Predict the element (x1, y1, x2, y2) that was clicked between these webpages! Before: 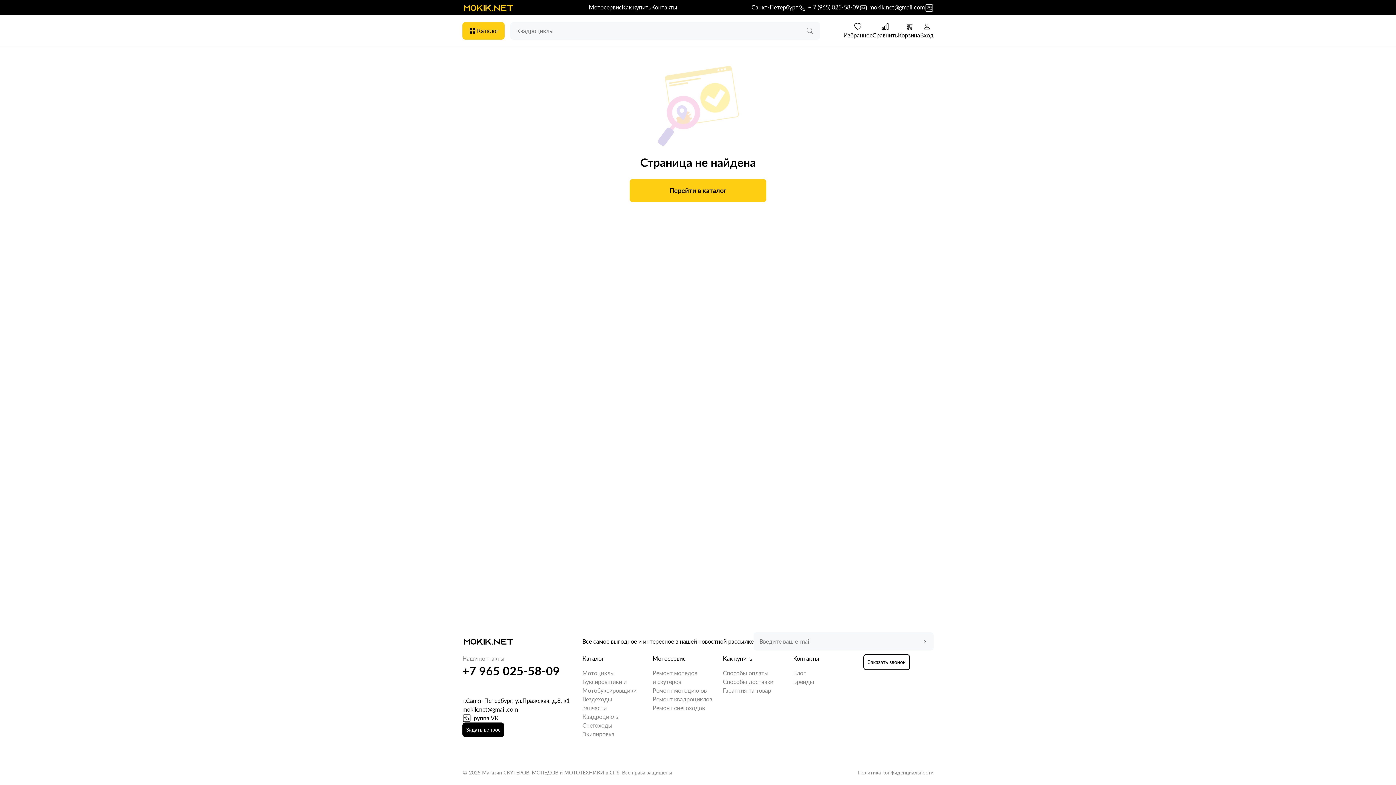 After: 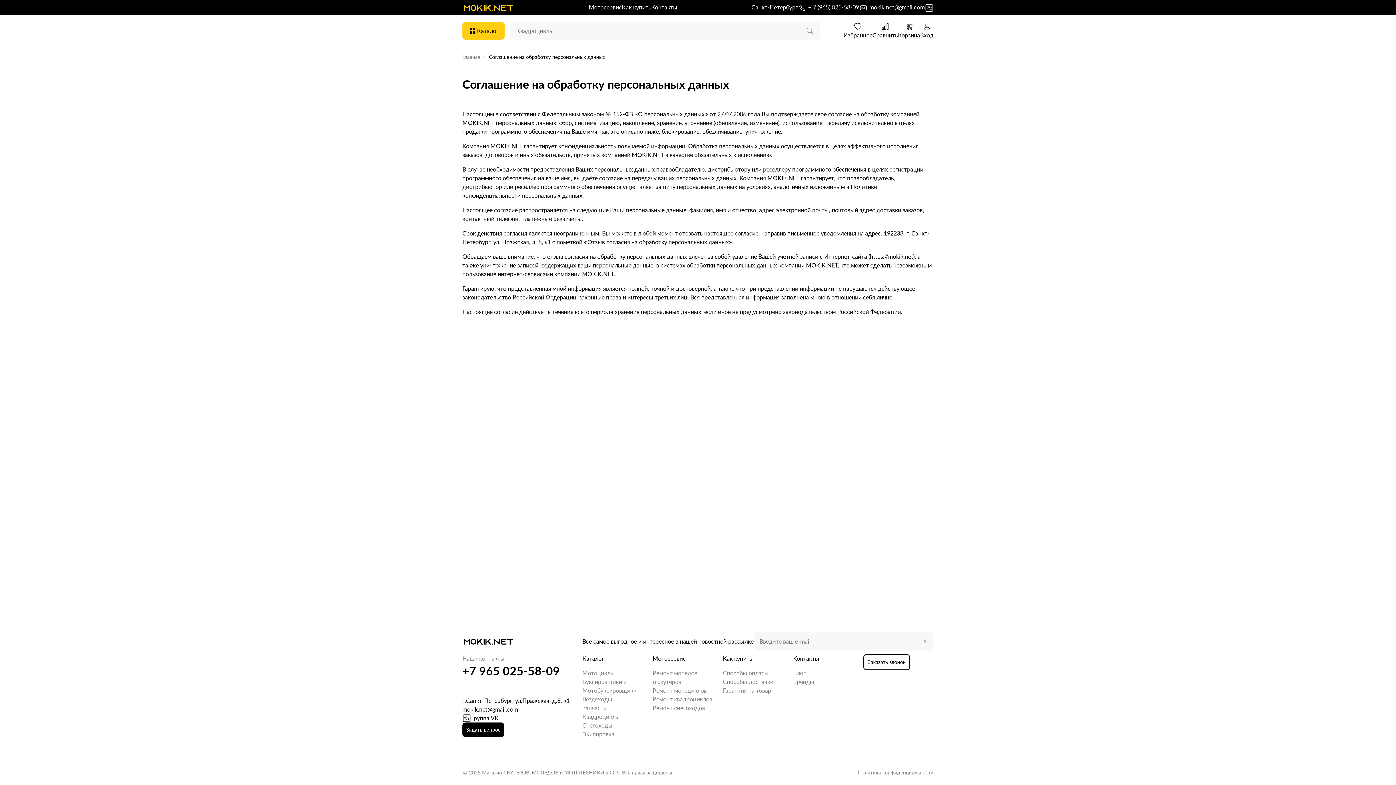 Action: label: Политика конфиденциальности bbox: (858, 769, 933, 776)